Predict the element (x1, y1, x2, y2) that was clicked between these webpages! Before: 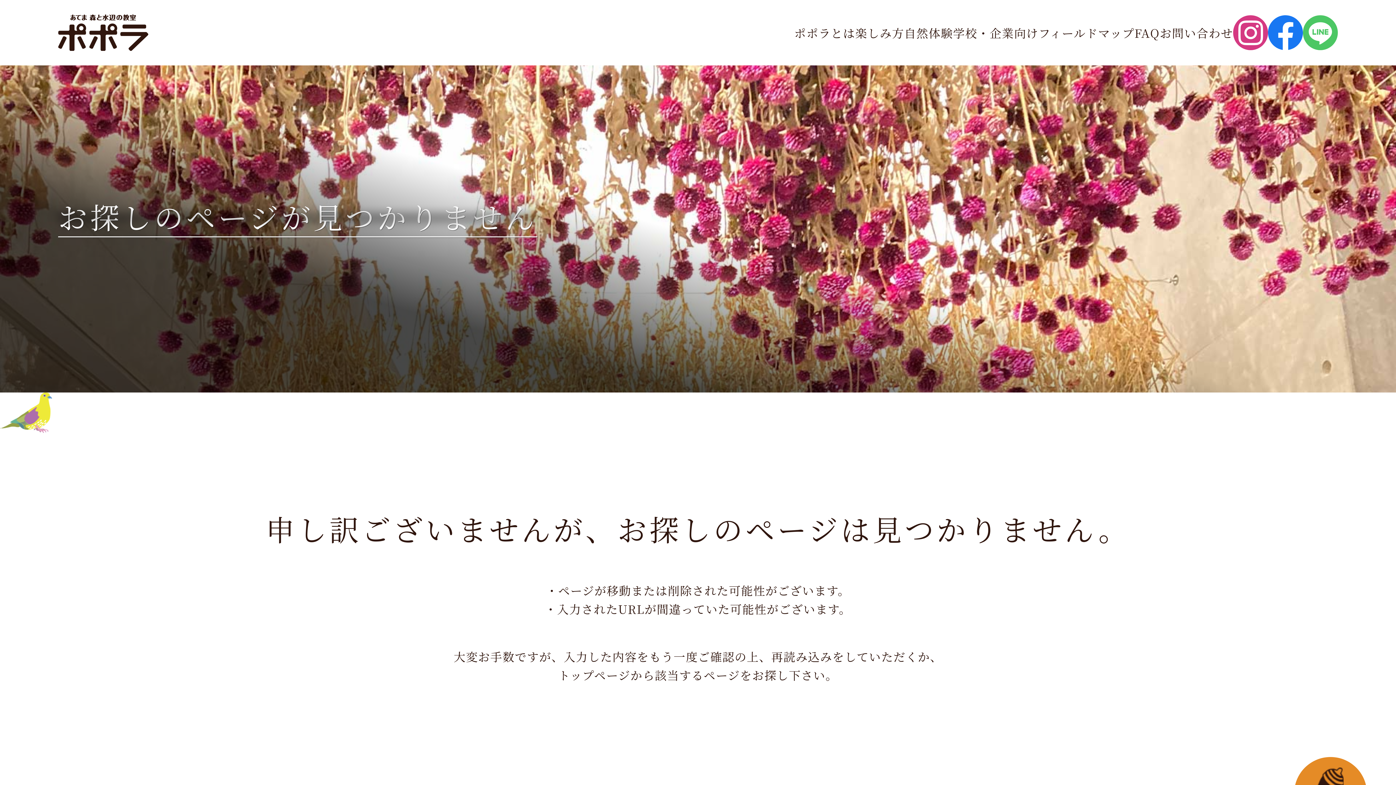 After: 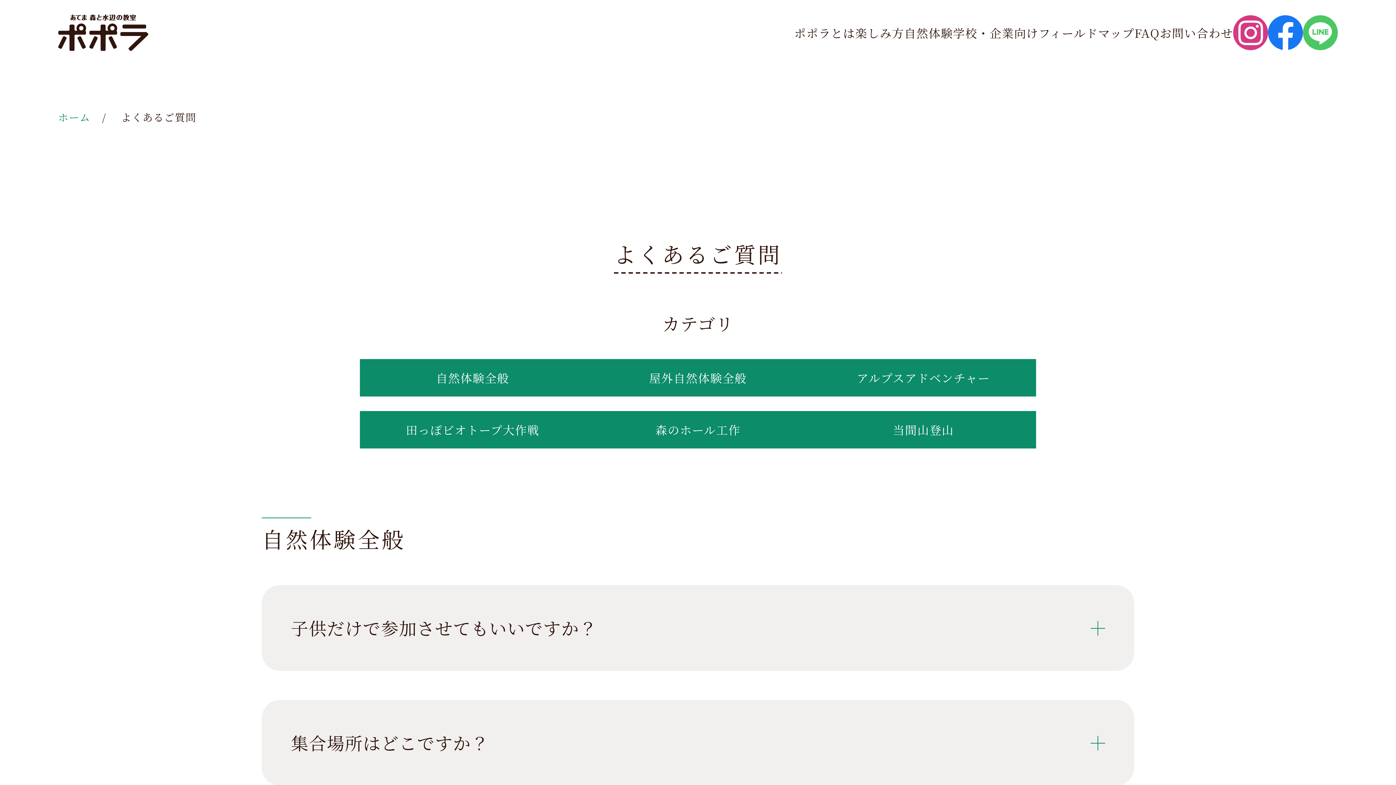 Action: label: FAQ bbox: (1134, 24, 1160, 40)